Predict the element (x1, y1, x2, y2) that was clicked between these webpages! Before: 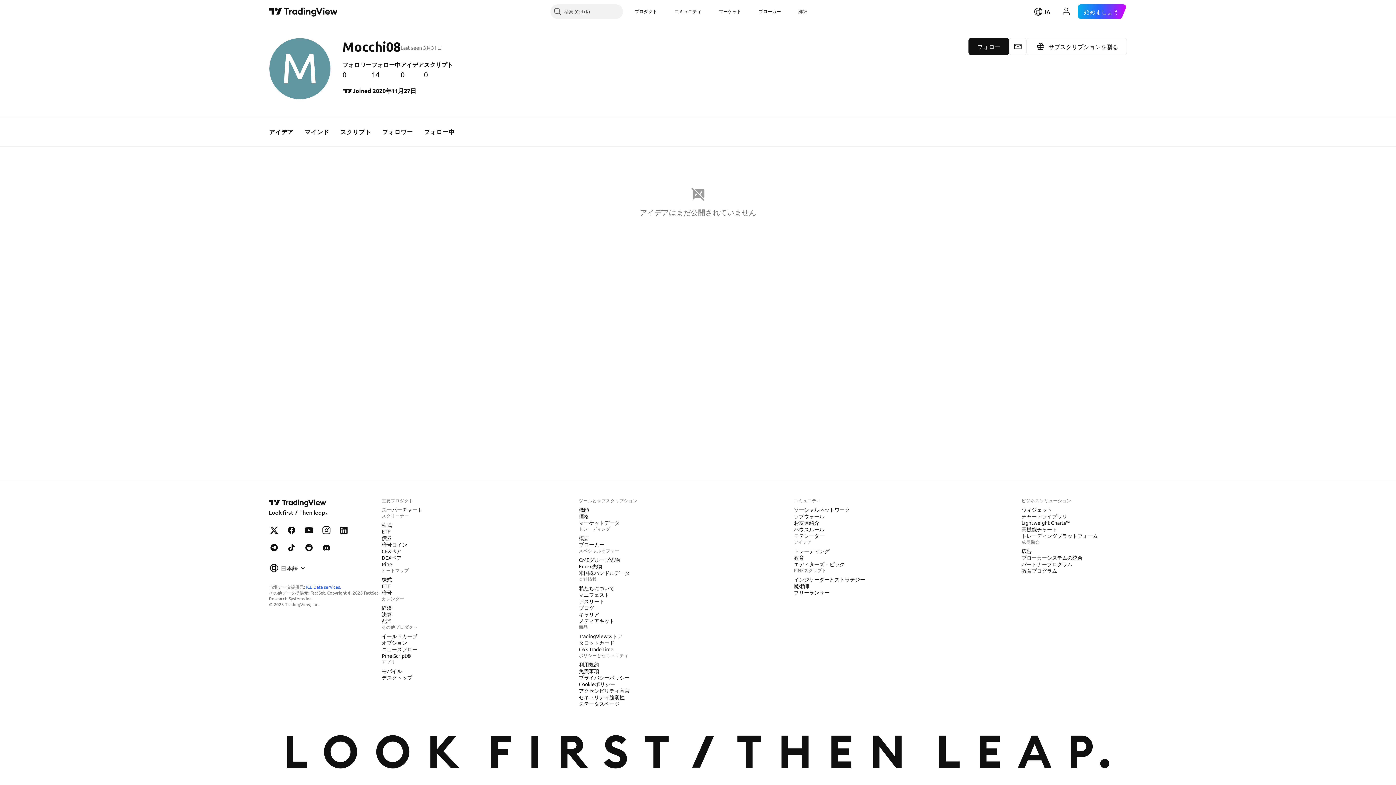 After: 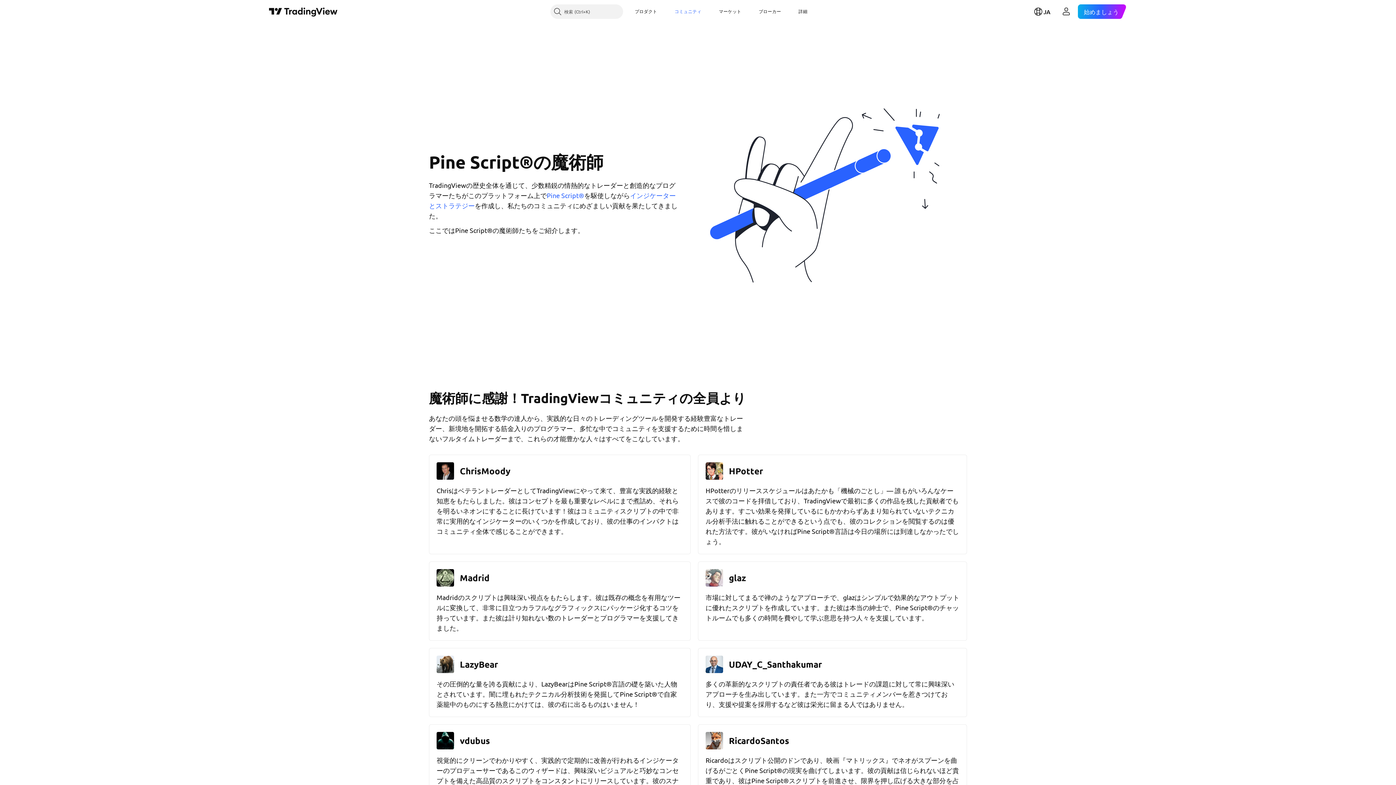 Action: bbox: (791, 582, 812, 589) label: 魔術師